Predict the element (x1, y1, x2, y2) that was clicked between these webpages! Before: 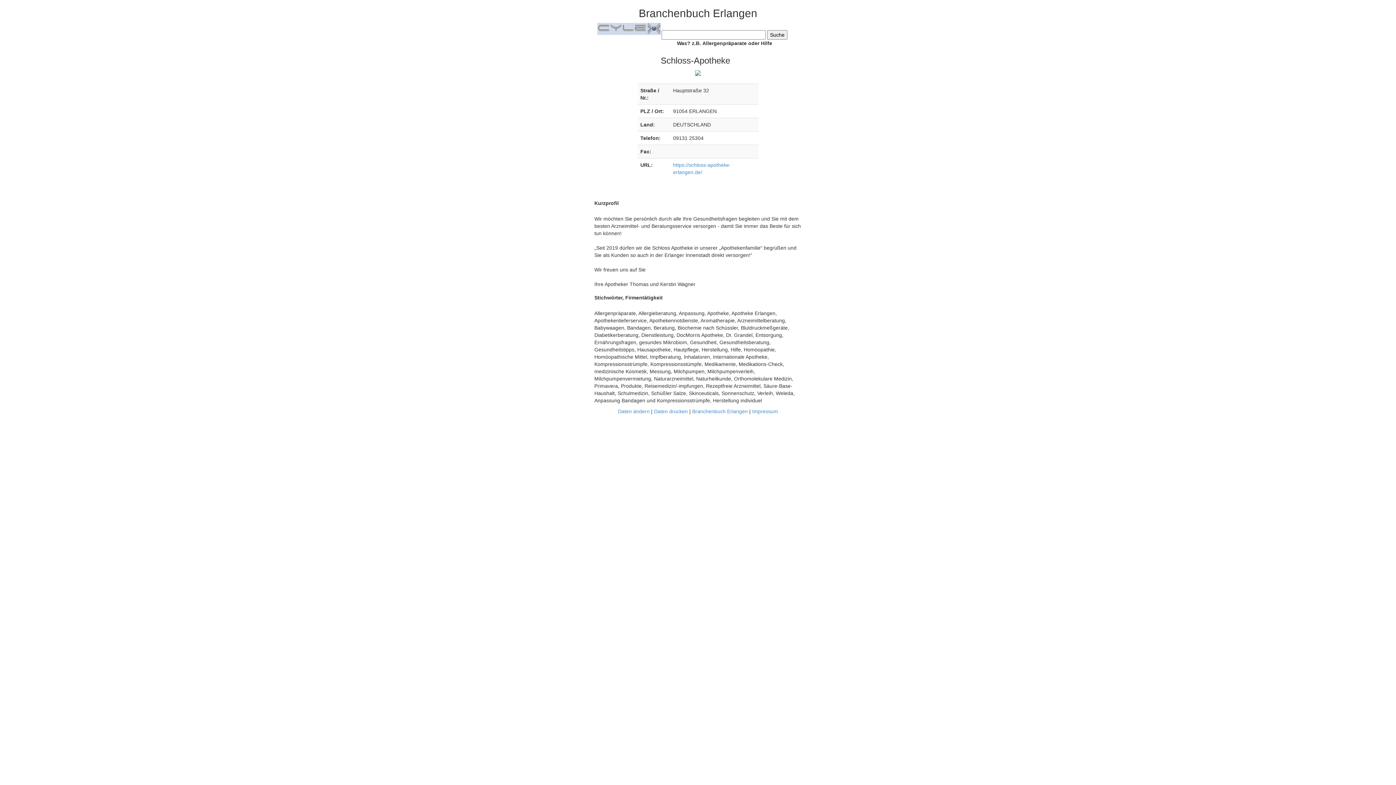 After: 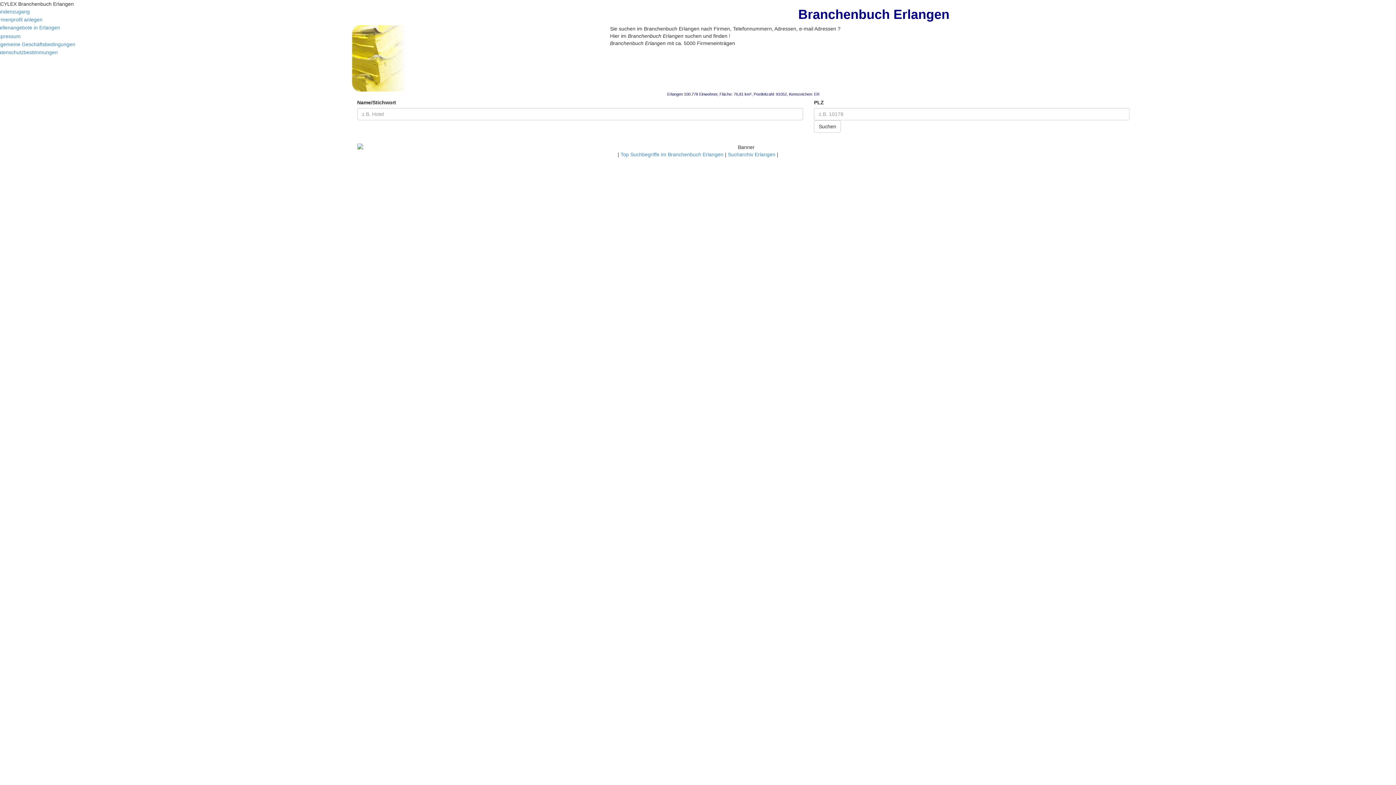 Action: bbox: (597, 25, 660, 31)